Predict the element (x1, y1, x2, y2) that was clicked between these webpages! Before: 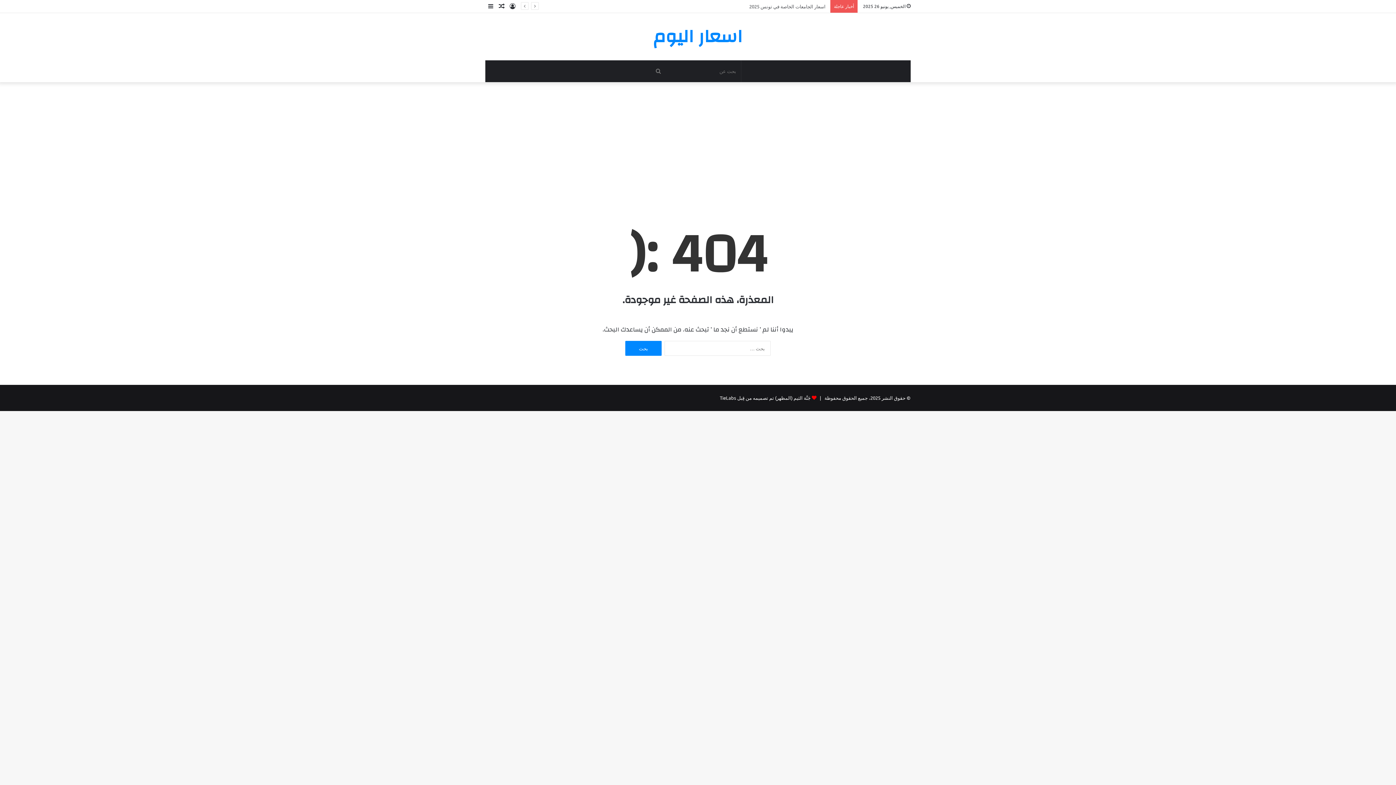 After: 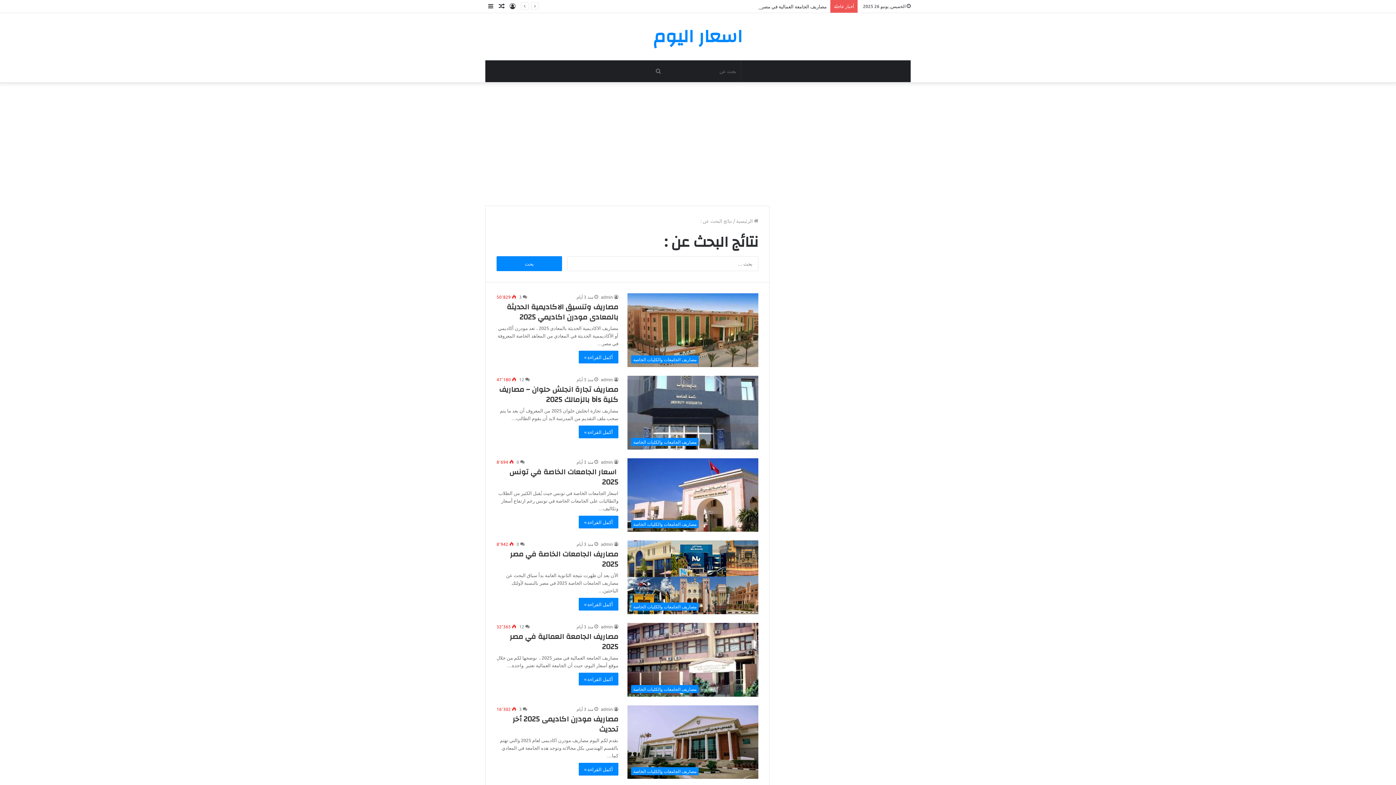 Action: label: بحث عن bbox: (651, 60, 665, 82)